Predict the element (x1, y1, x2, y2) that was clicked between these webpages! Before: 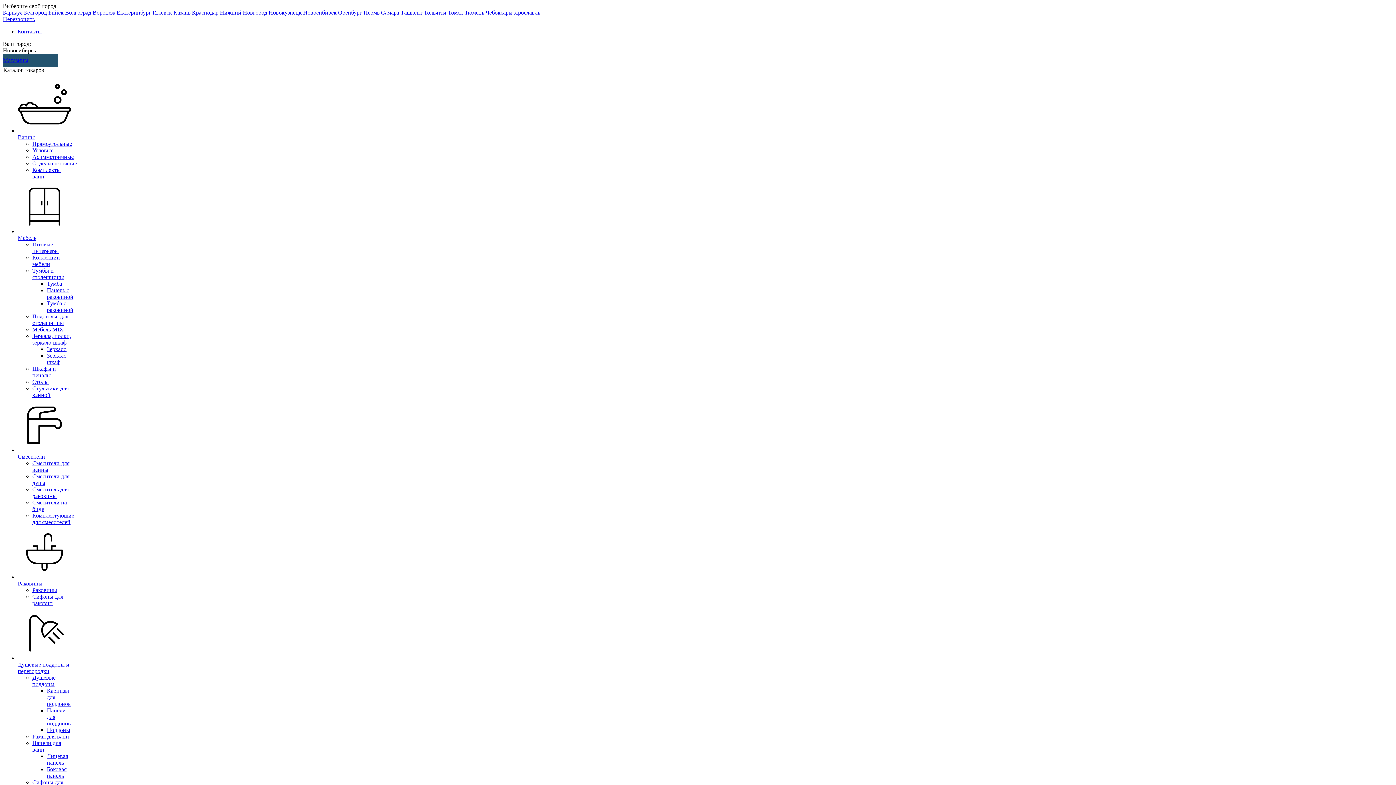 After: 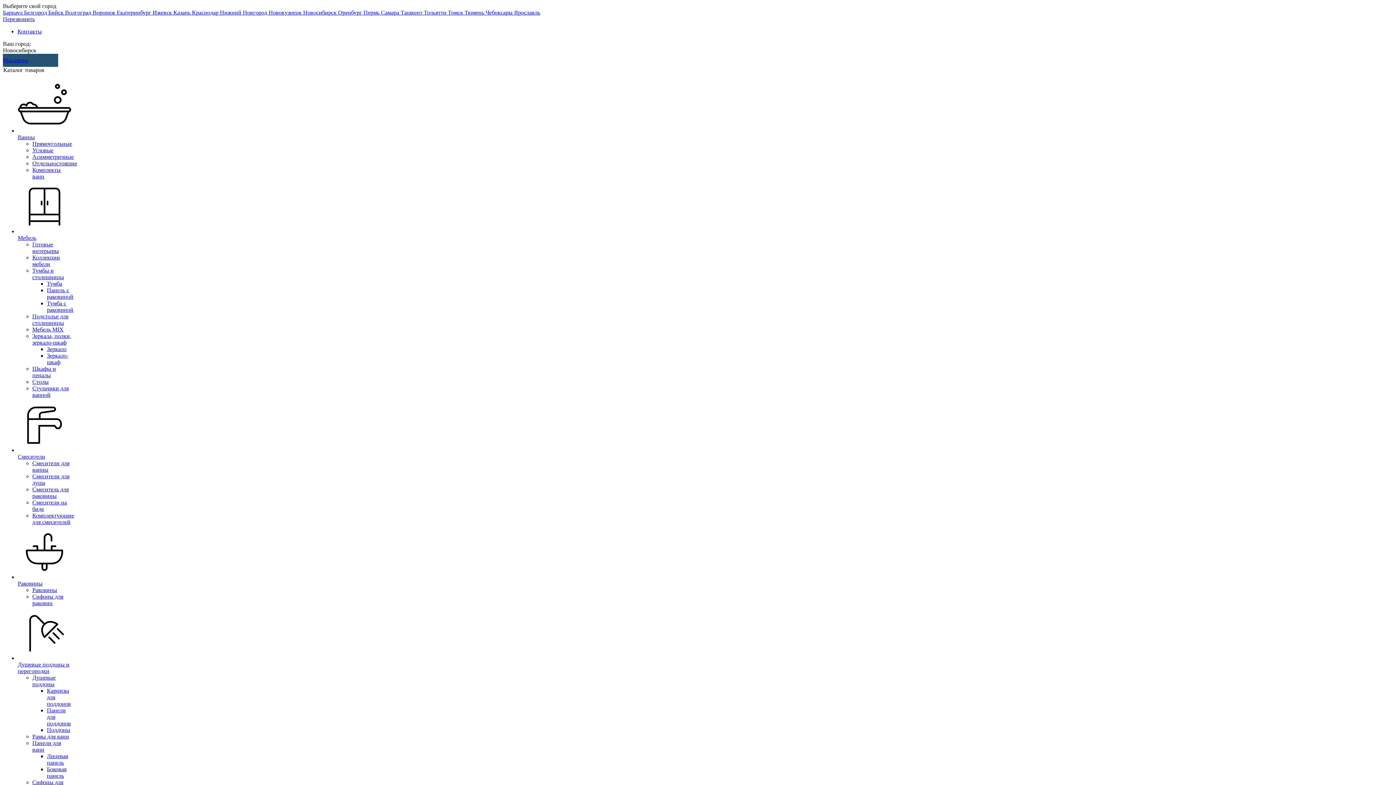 Action: bbox: (32, 160, 77, 166) label: Отдельностоящие